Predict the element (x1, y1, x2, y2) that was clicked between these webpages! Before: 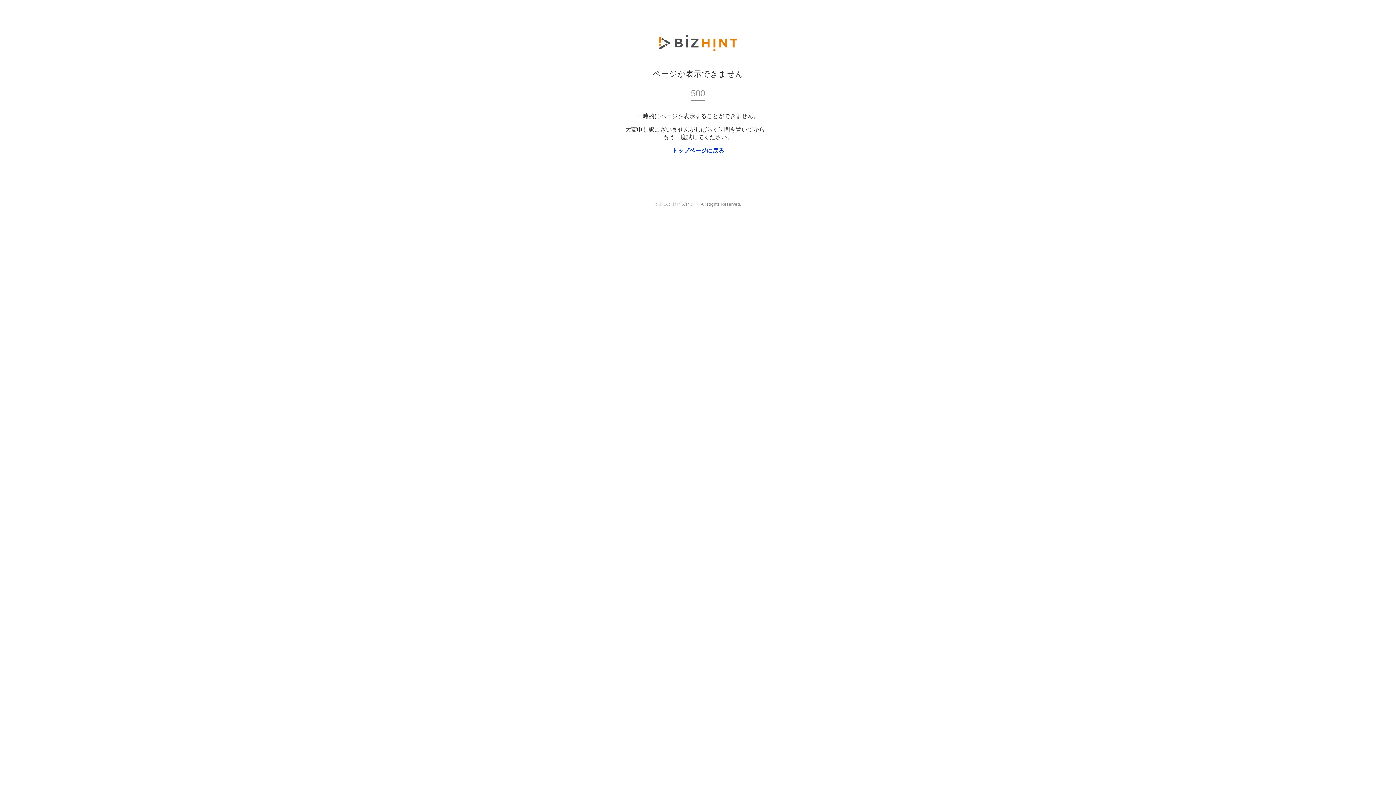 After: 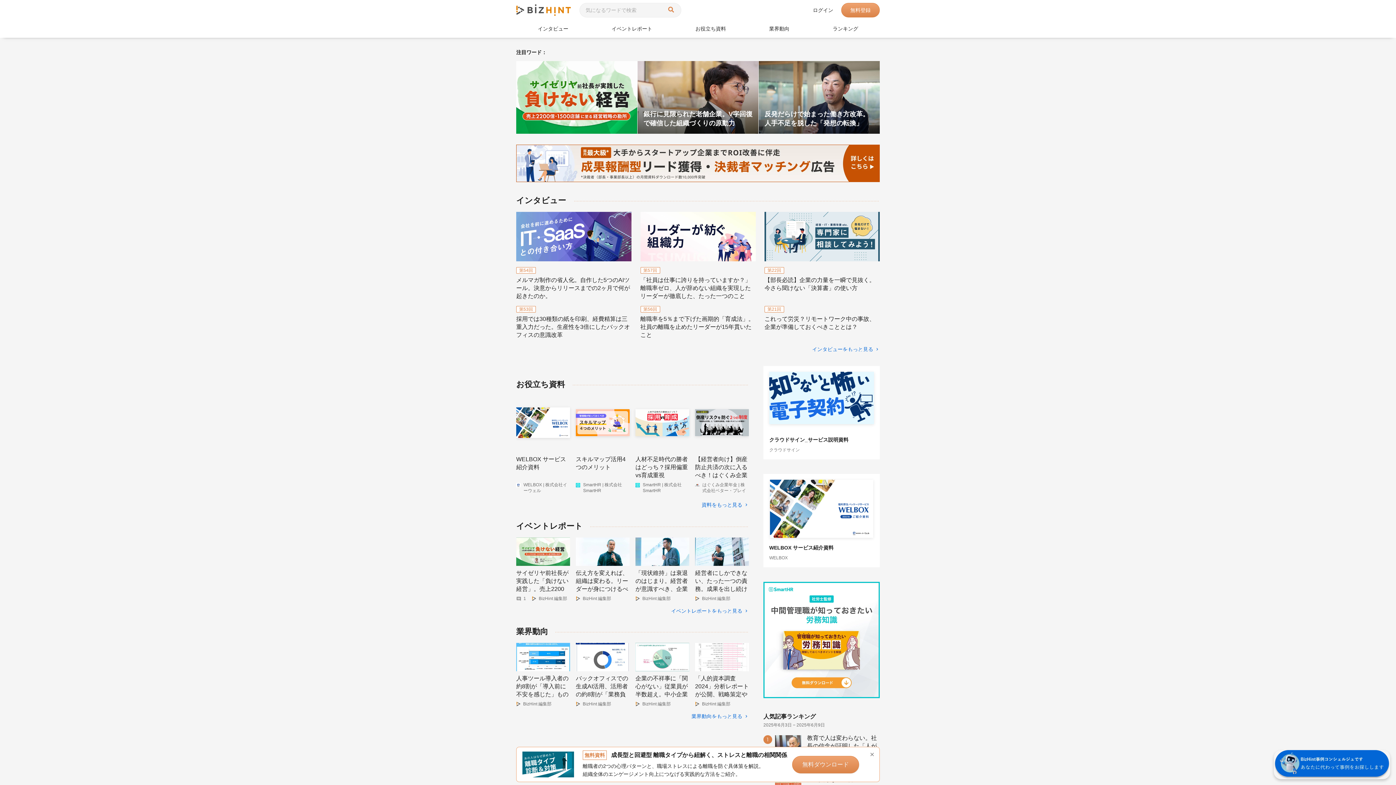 Action: bbox: (672, 147, 724, 153) label: トップページに戻る